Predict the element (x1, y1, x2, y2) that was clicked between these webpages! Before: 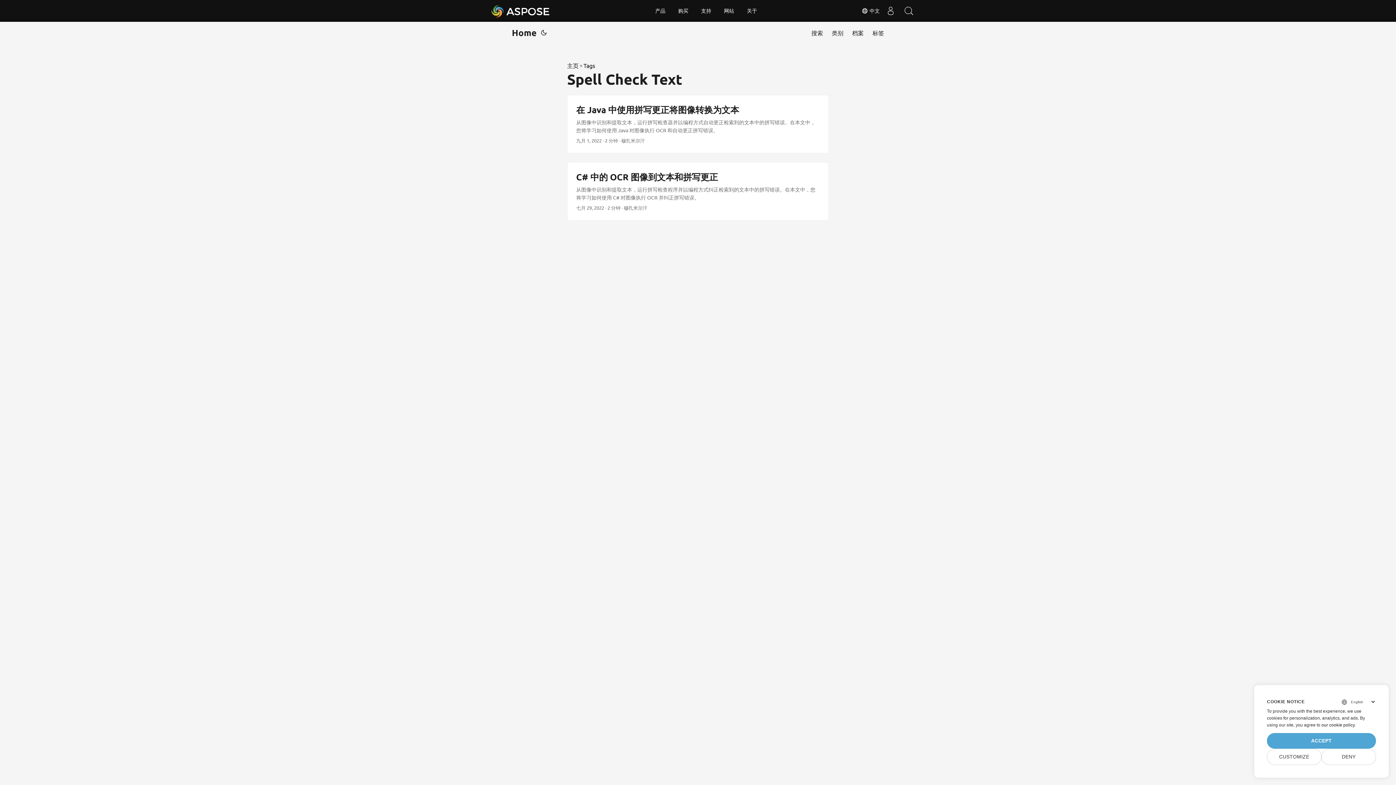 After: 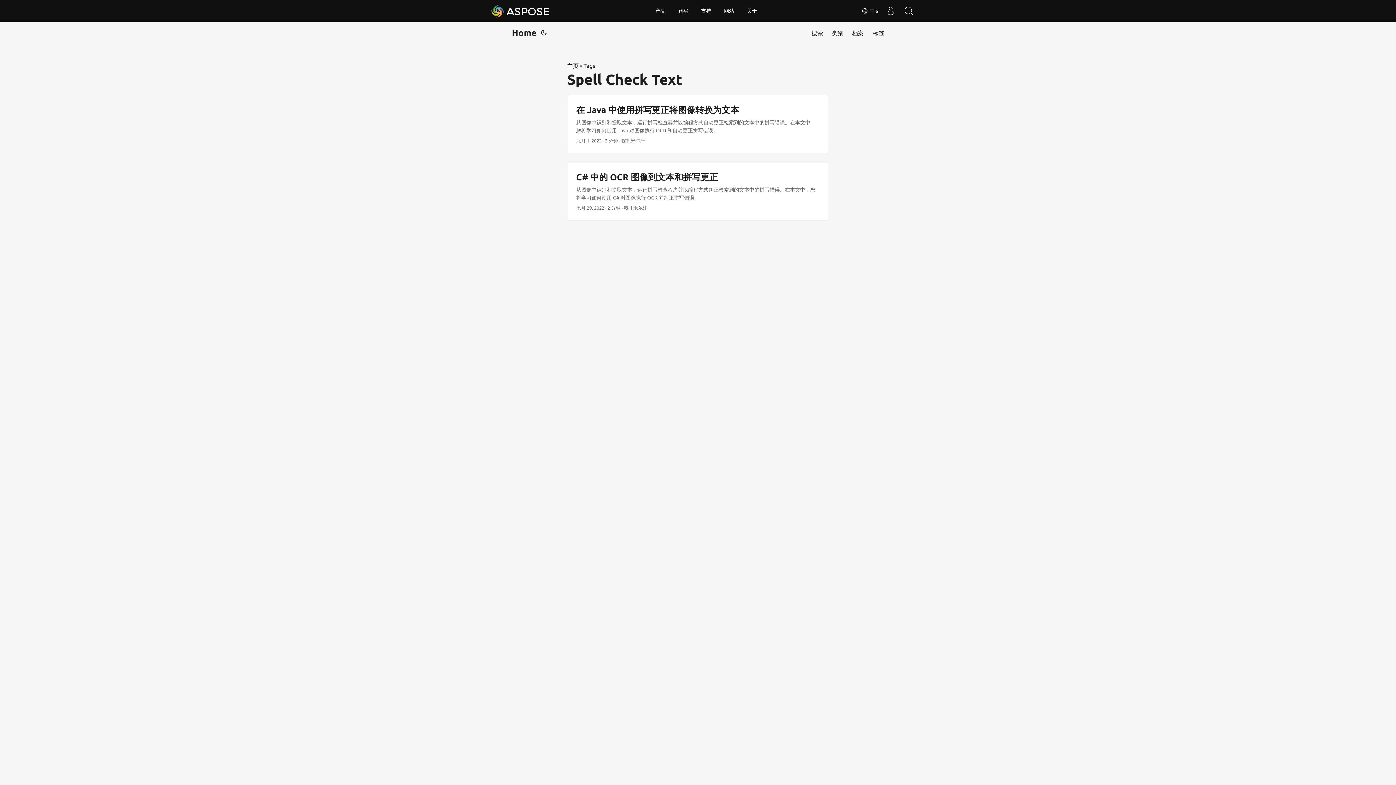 Action: label: DENY bbox: (1321, 749, 1376, 765)